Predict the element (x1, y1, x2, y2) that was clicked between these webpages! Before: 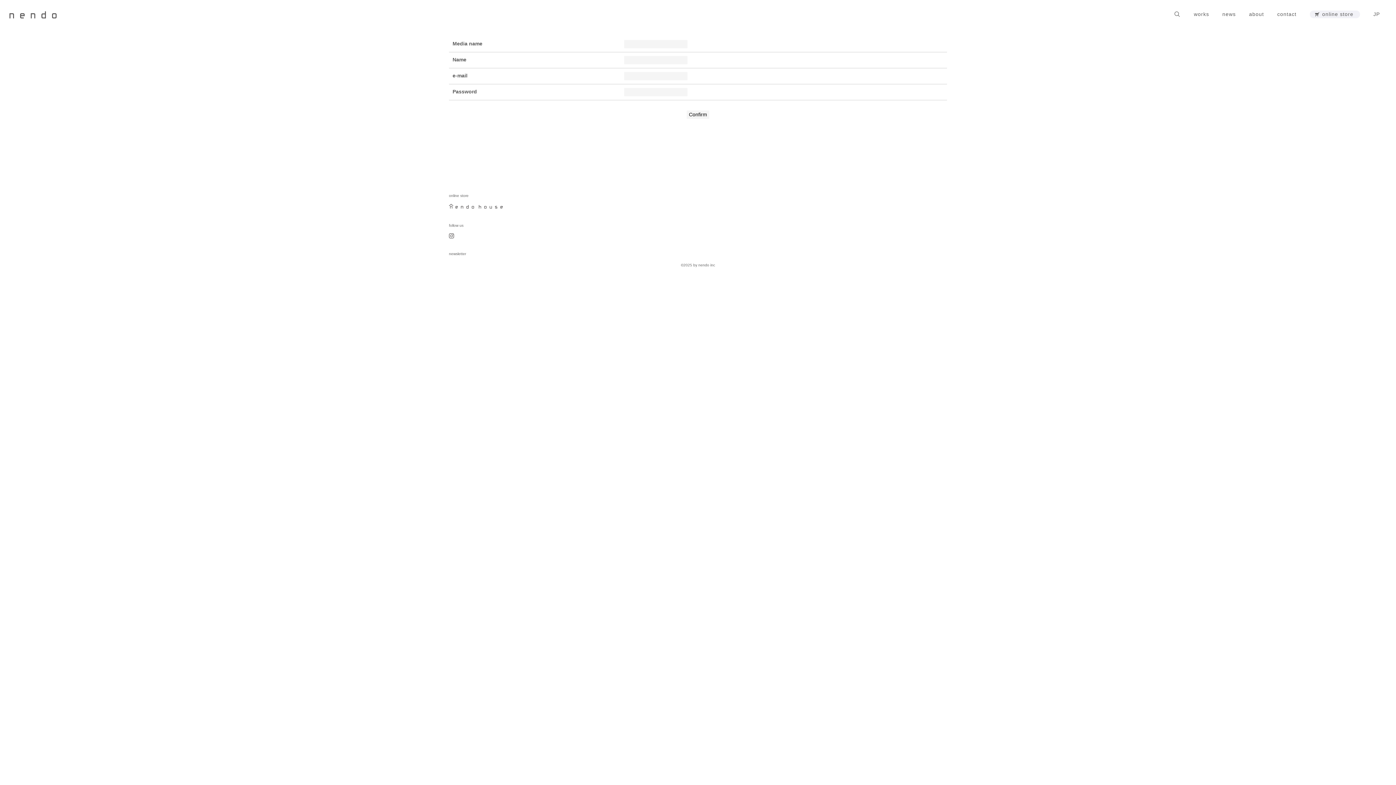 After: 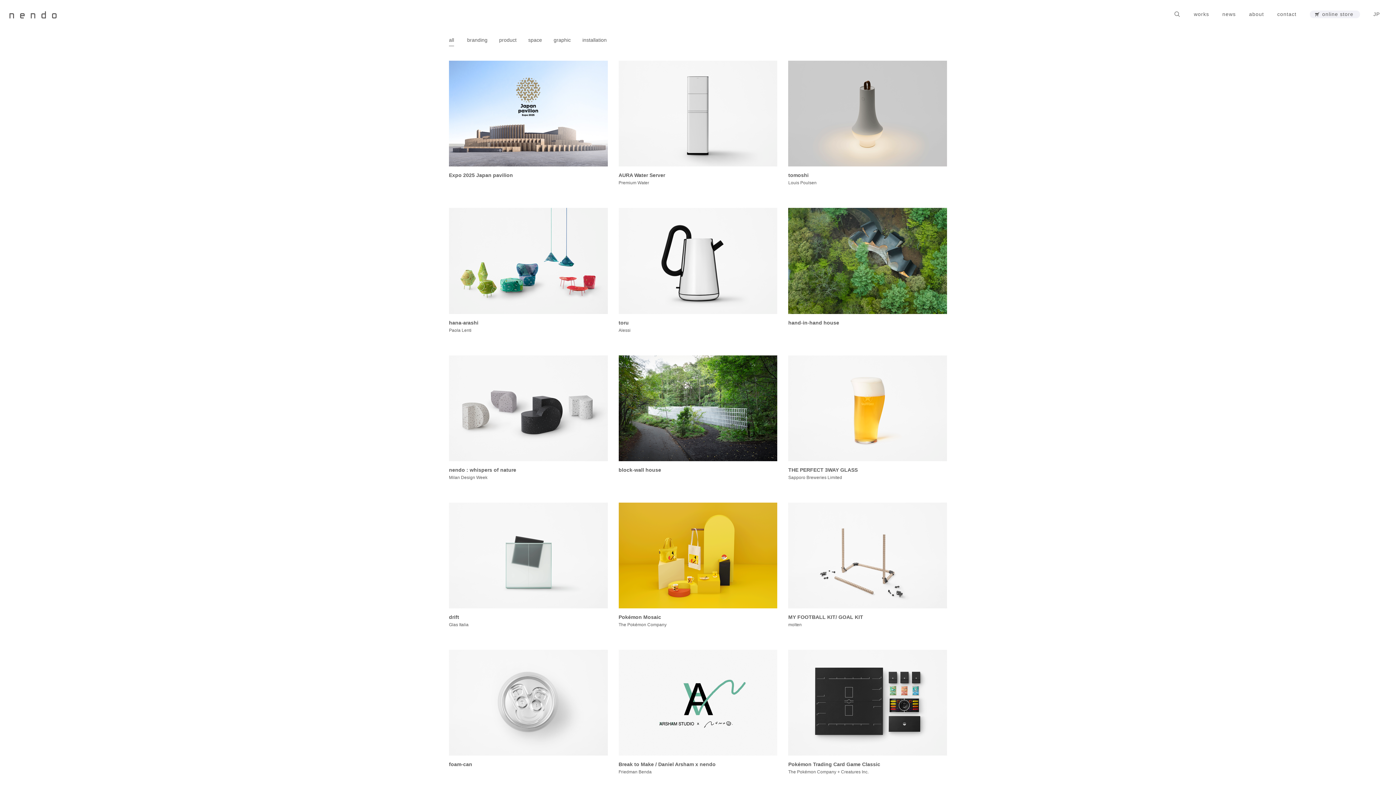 Action: label: works bbox: (1187, 7, 1216, 20)